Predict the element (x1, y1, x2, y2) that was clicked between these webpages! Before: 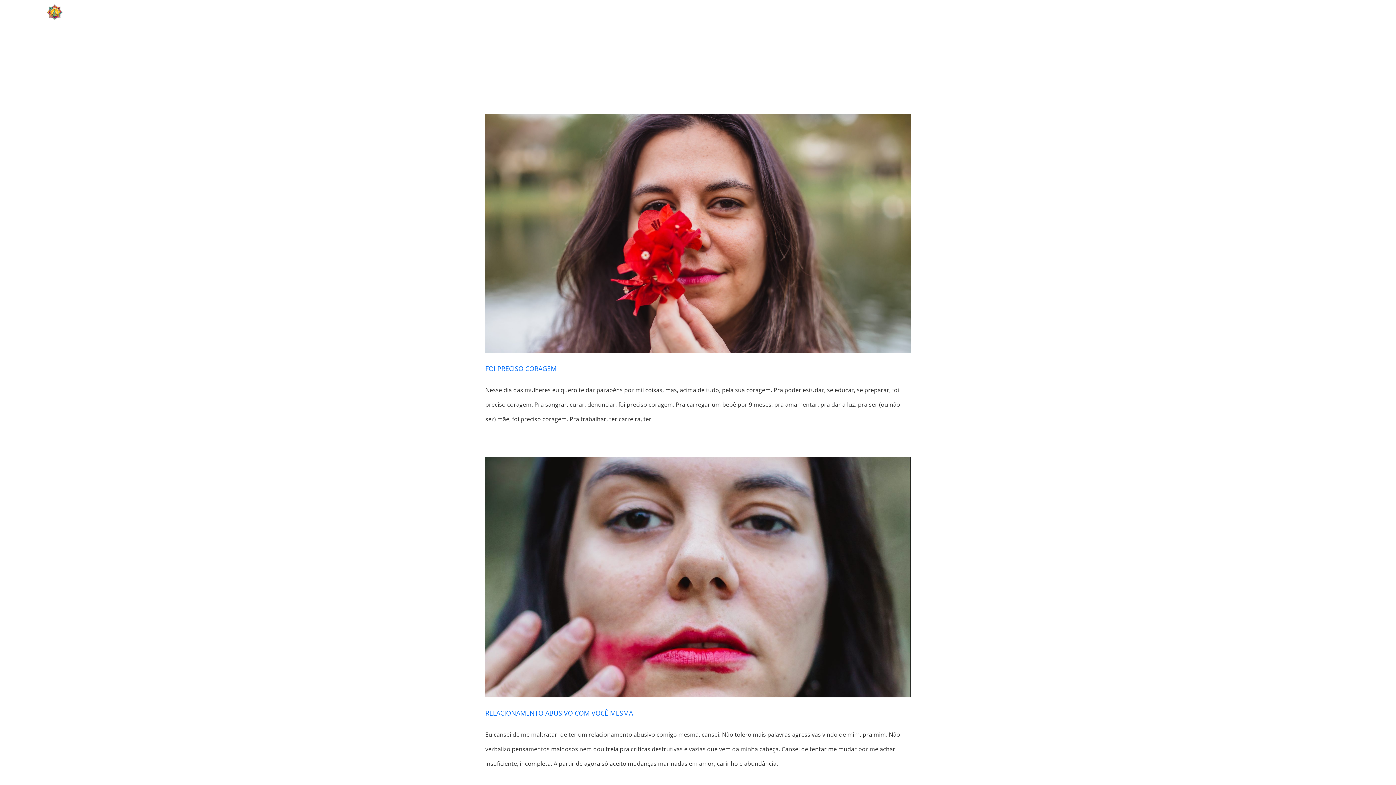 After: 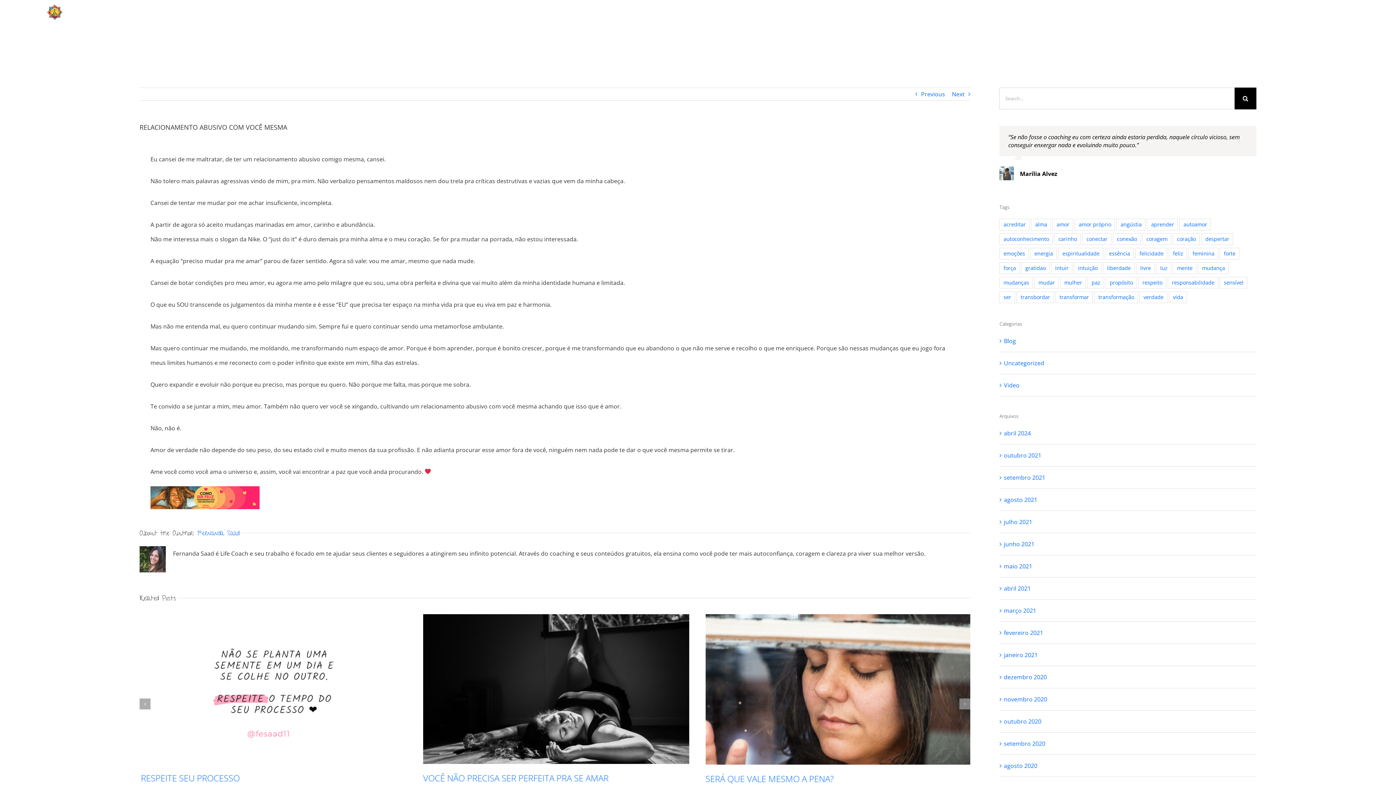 Action: bbox: (485, 457, 910, 697) label: RELACIONAMENTO ABUSIVO COM VOCÊ MESMA